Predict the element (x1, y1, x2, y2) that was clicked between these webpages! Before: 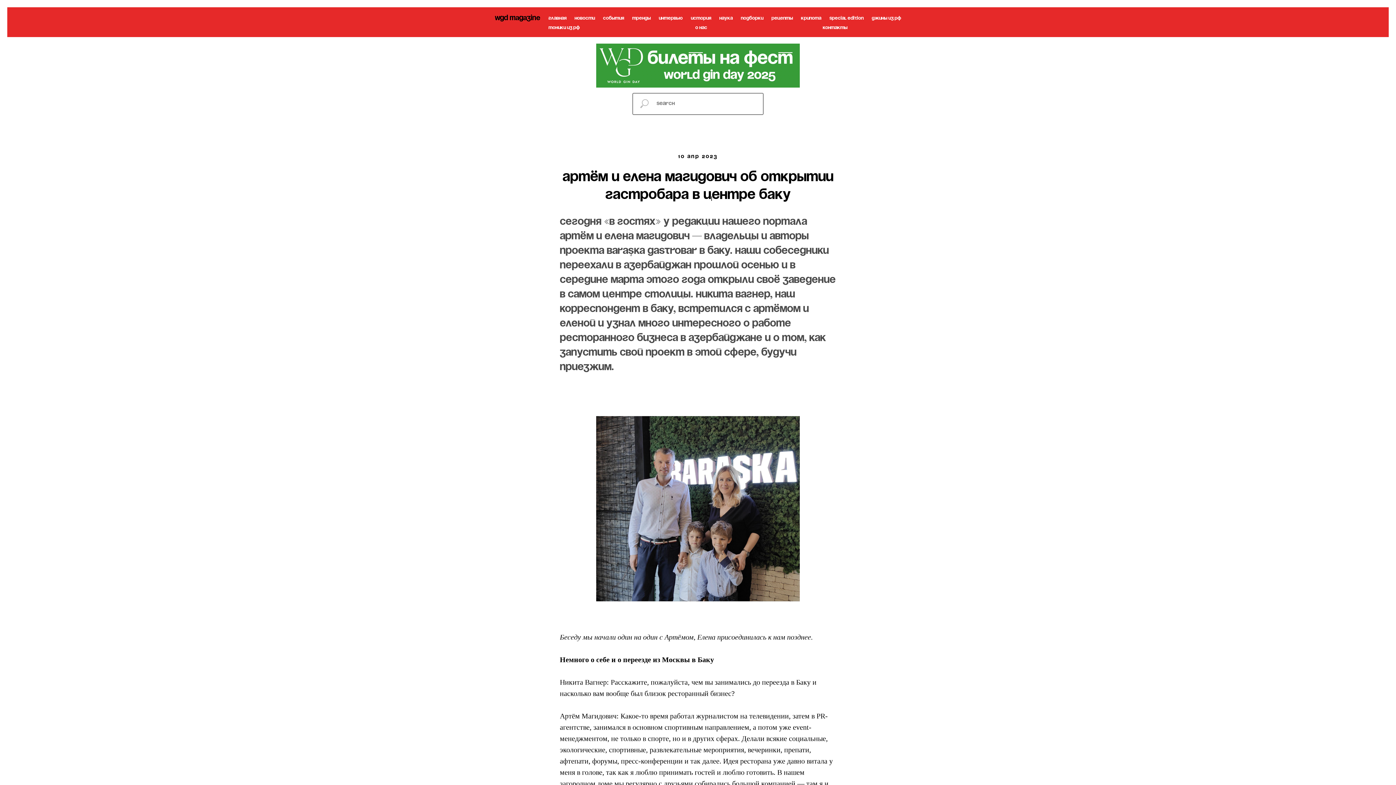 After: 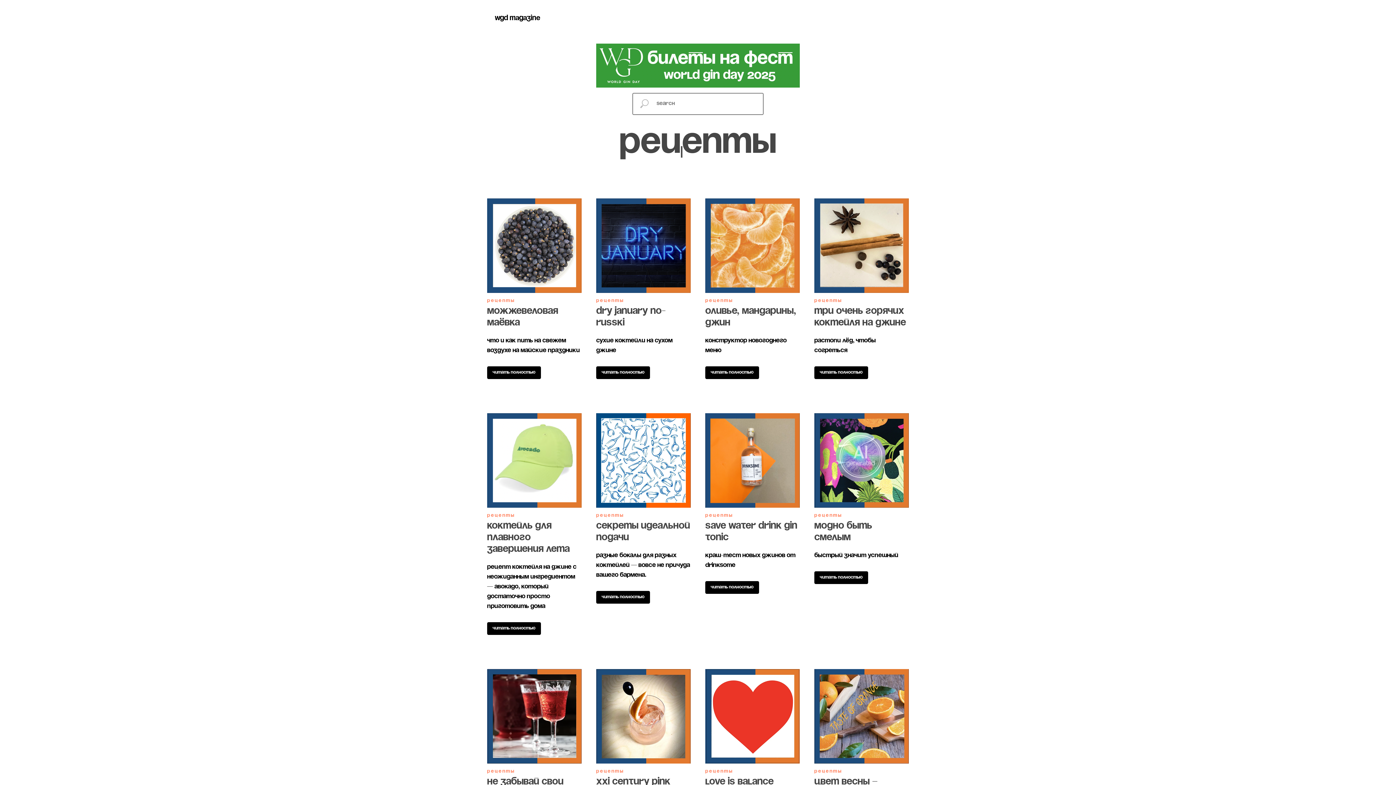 Action: label: рецепты bbox: (771, 16, 793, 20)